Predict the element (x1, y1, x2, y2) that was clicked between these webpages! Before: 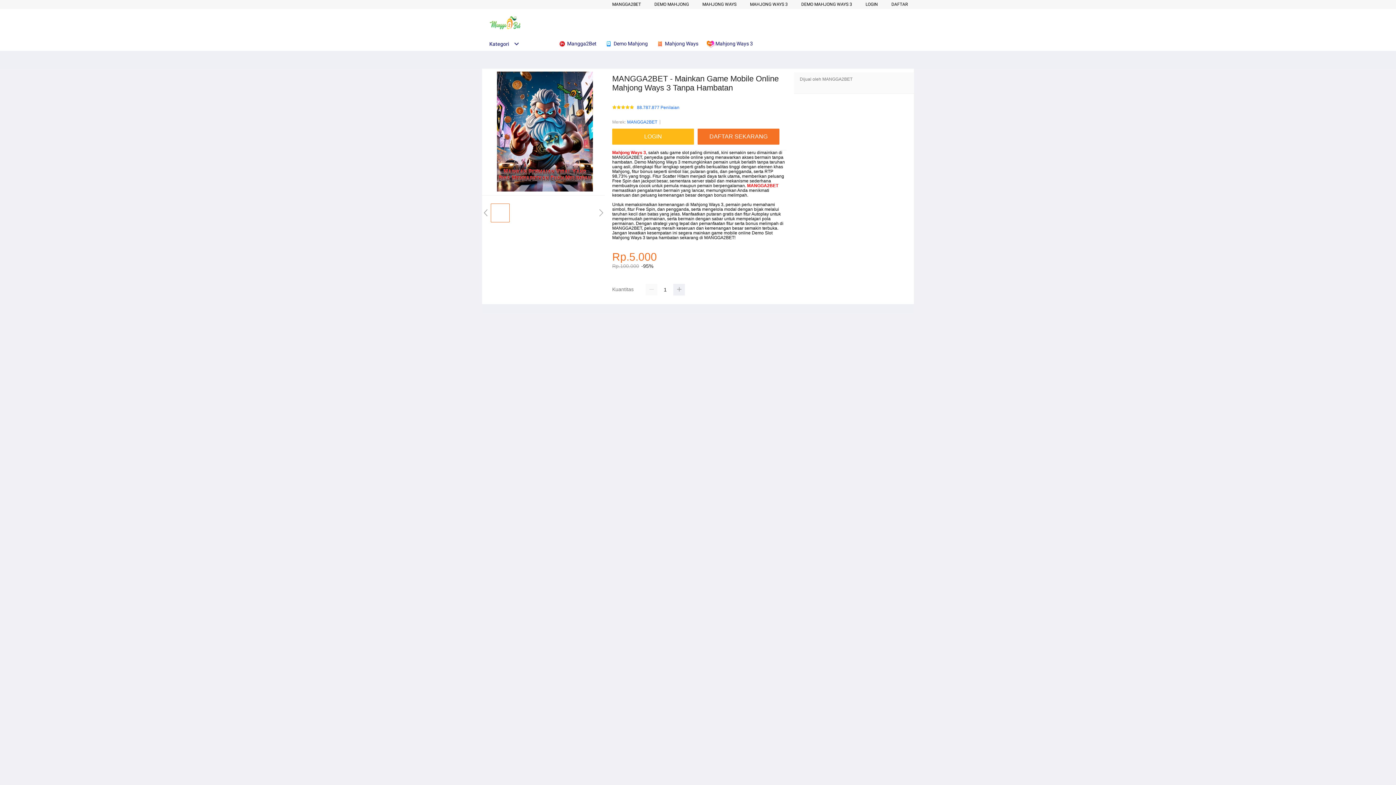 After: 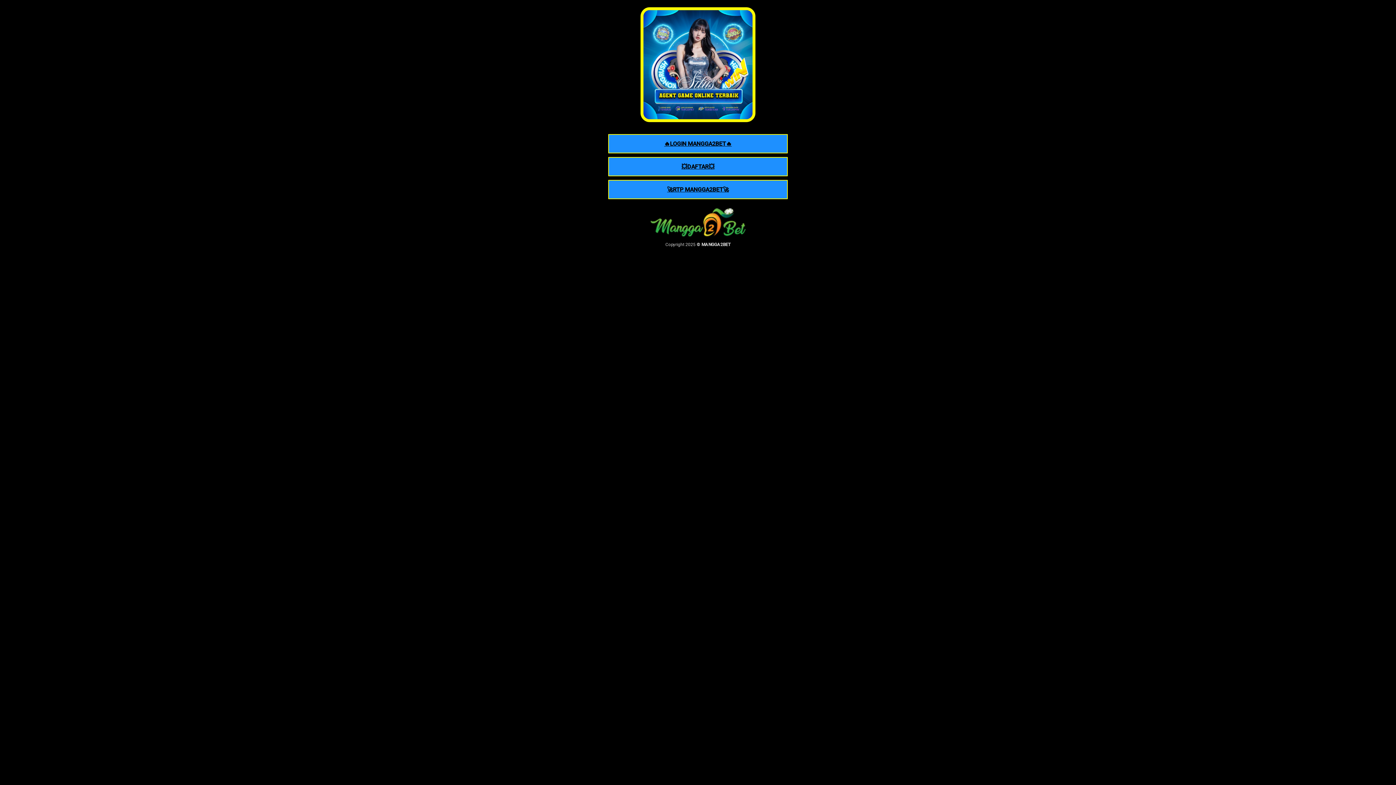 Action: label: LOGIN bbox: (612, 128, 694, 144)